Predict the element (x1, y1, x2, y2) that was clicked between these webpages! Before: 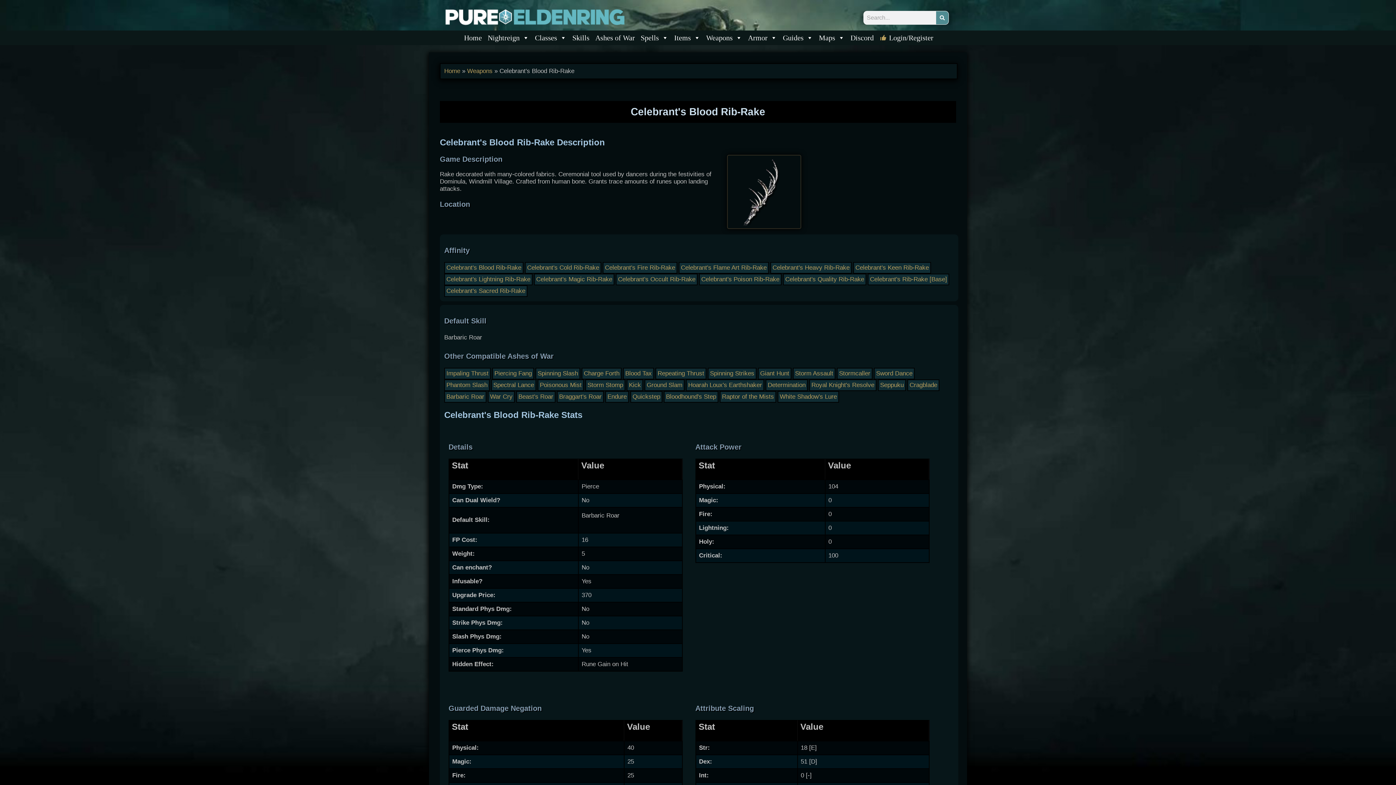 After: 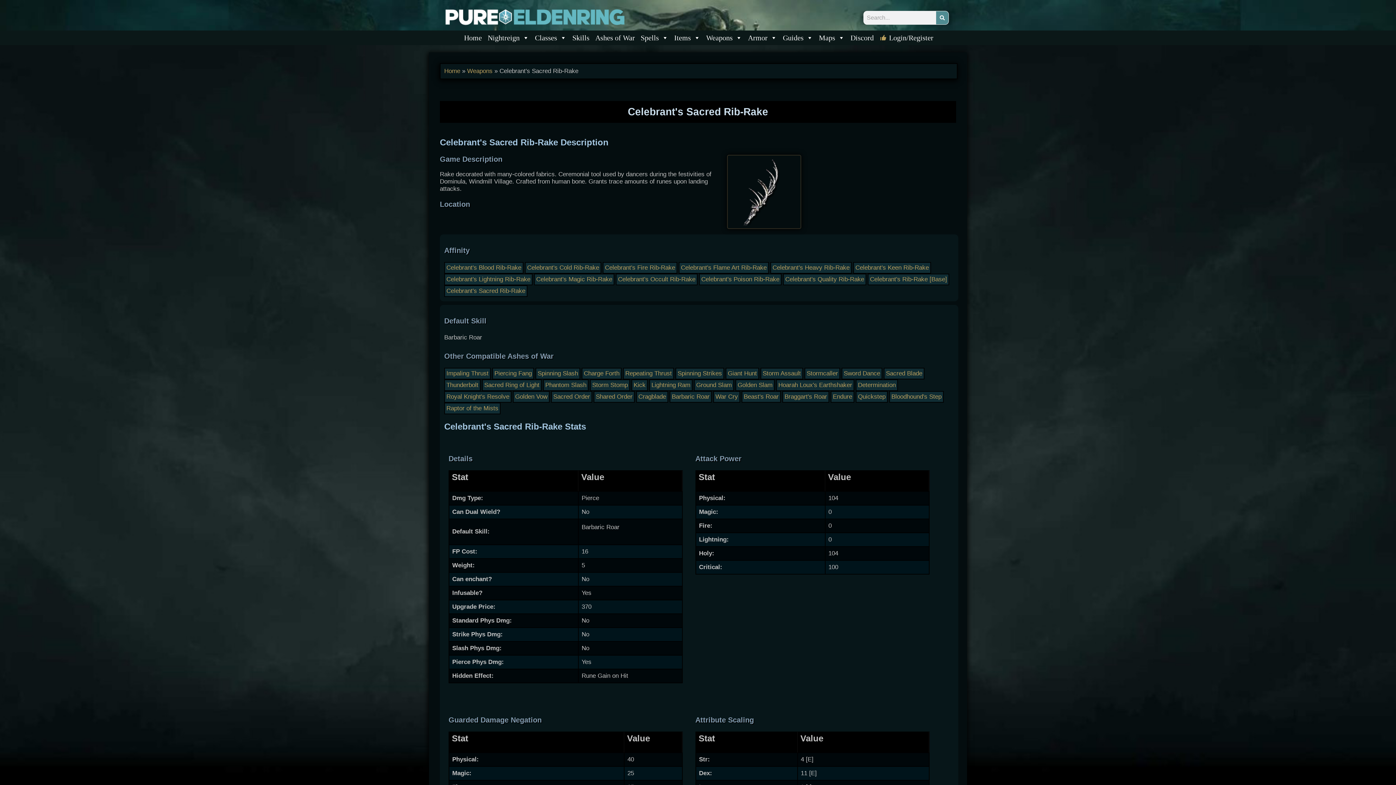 Action: label: Celebrant's Sacred Rib-Rake bbox: (446, 287, 525, 294)